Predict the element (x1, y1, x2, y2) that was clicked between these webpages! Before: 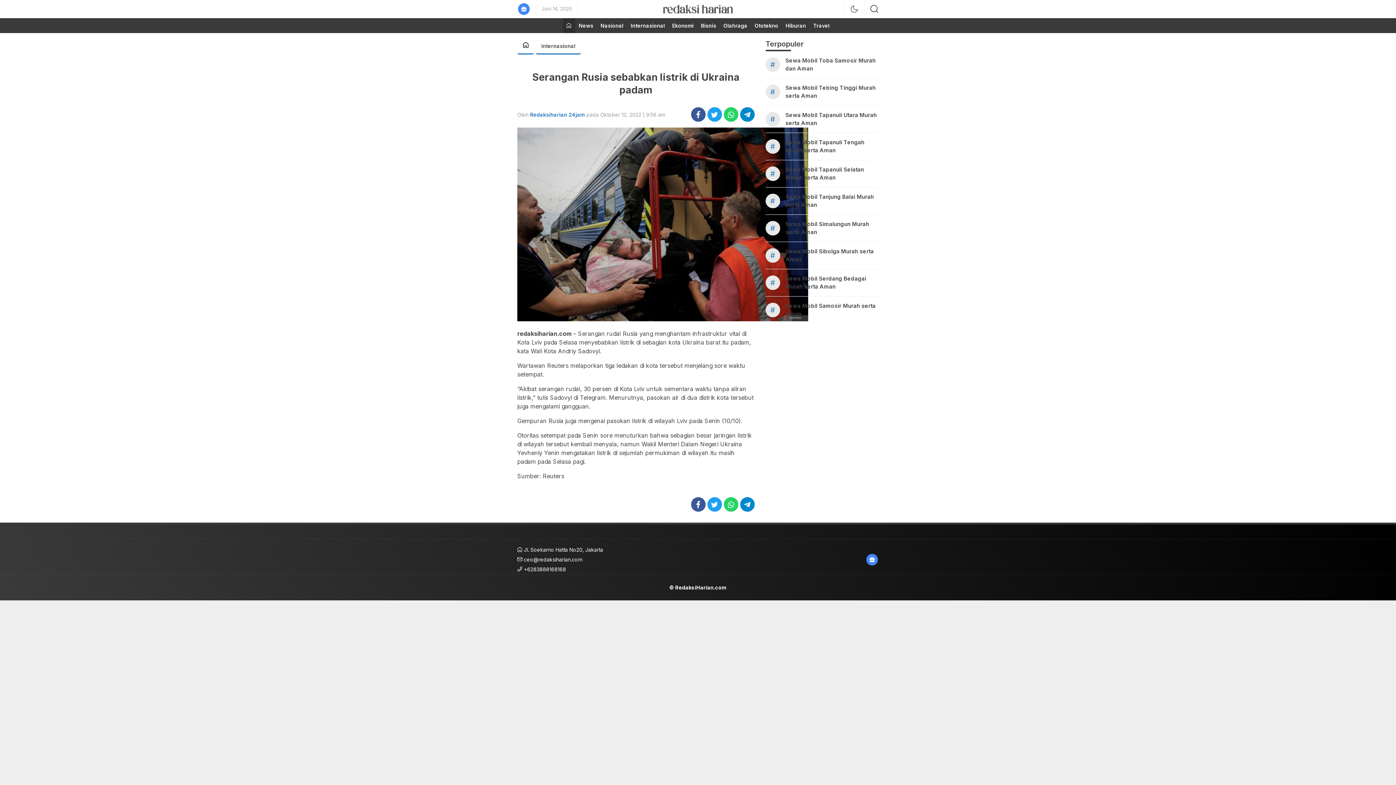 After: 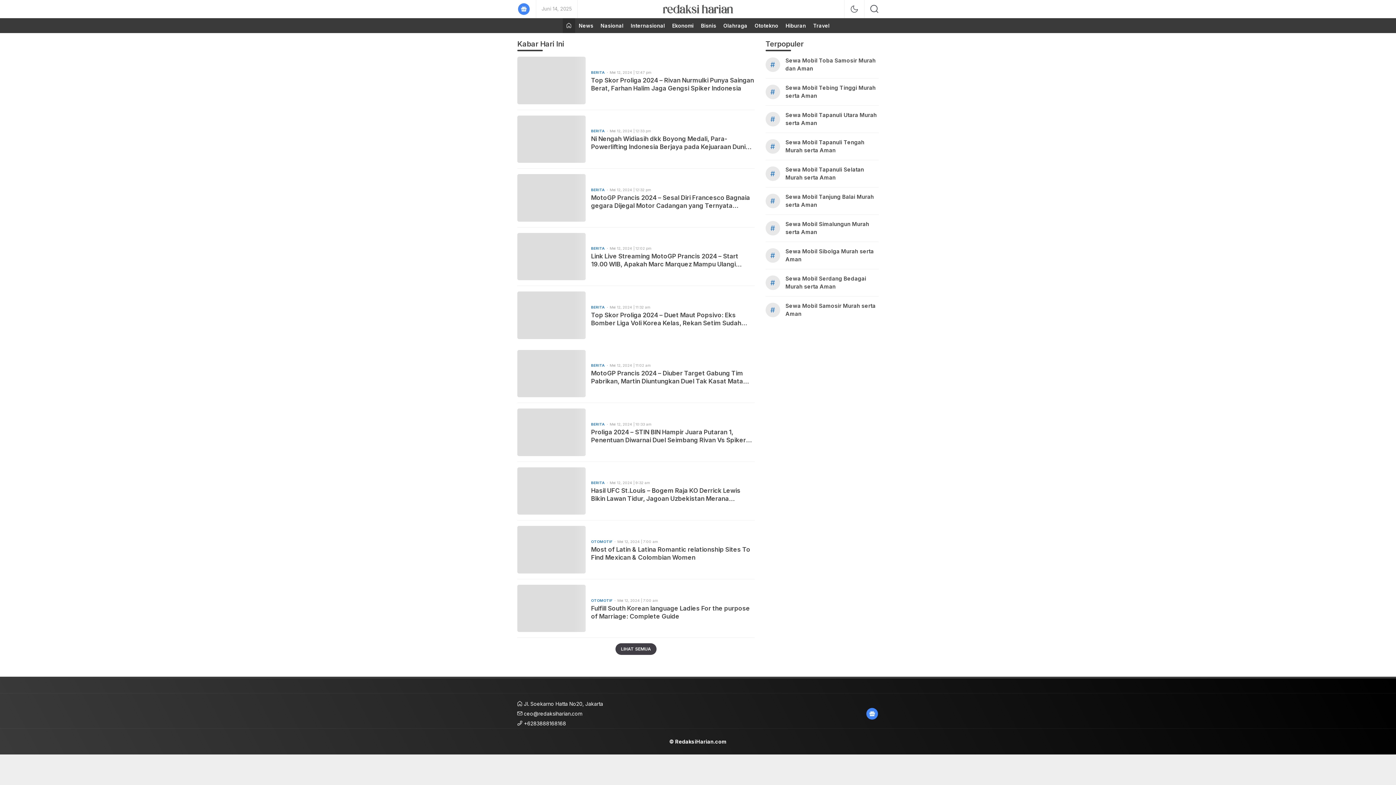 Action: bbox: (562, 18, 575, 33)